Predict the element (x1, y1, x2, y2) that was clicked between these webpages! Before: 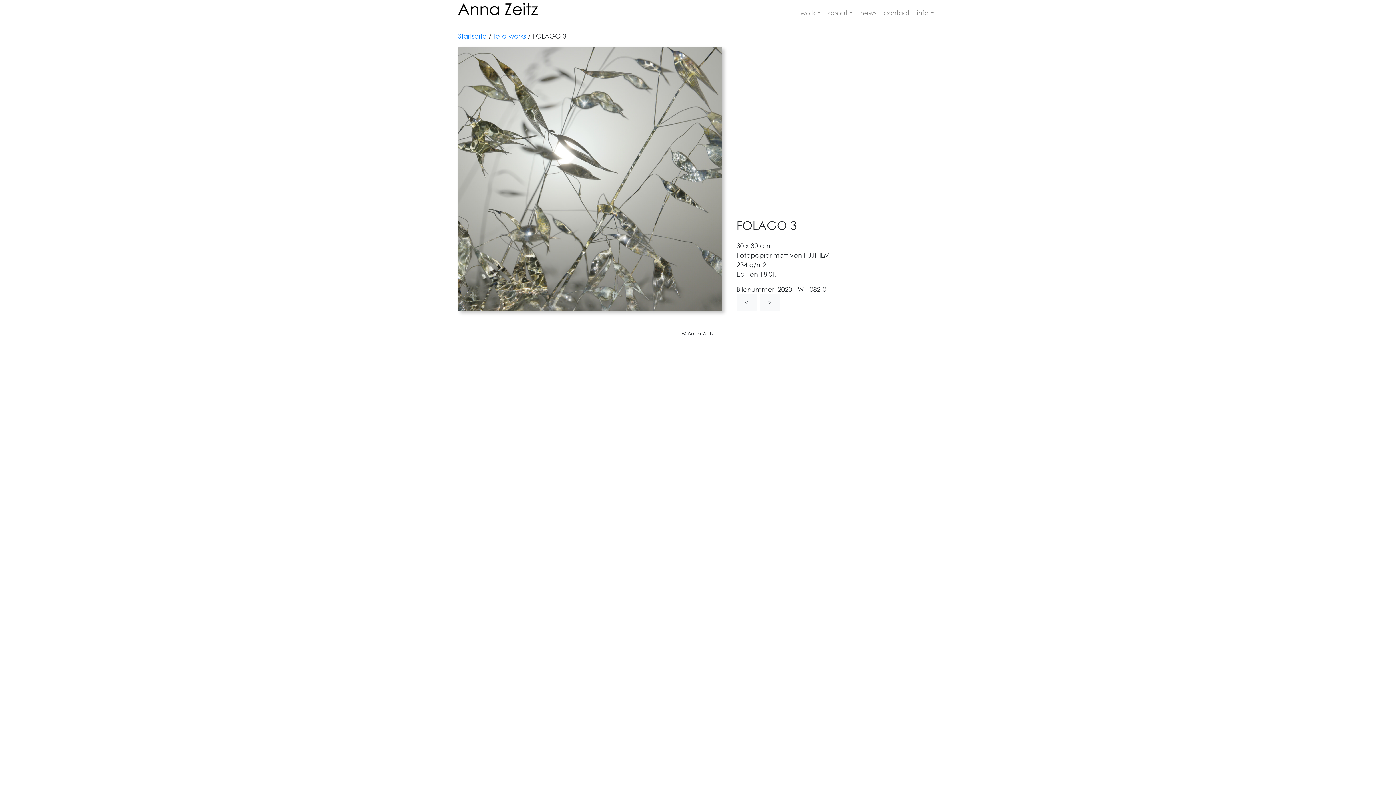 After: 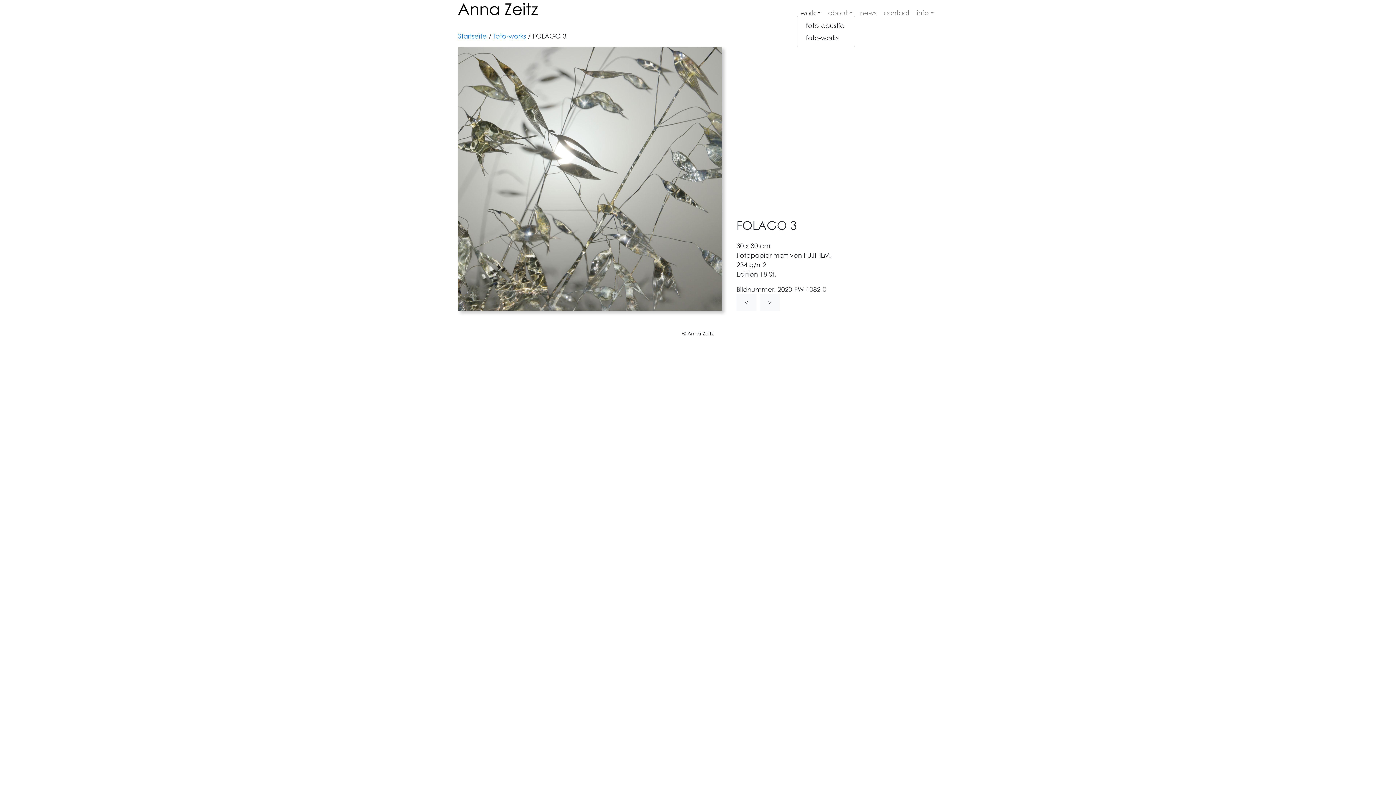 Action: label: work bbox: (796, 10, 824, 15)